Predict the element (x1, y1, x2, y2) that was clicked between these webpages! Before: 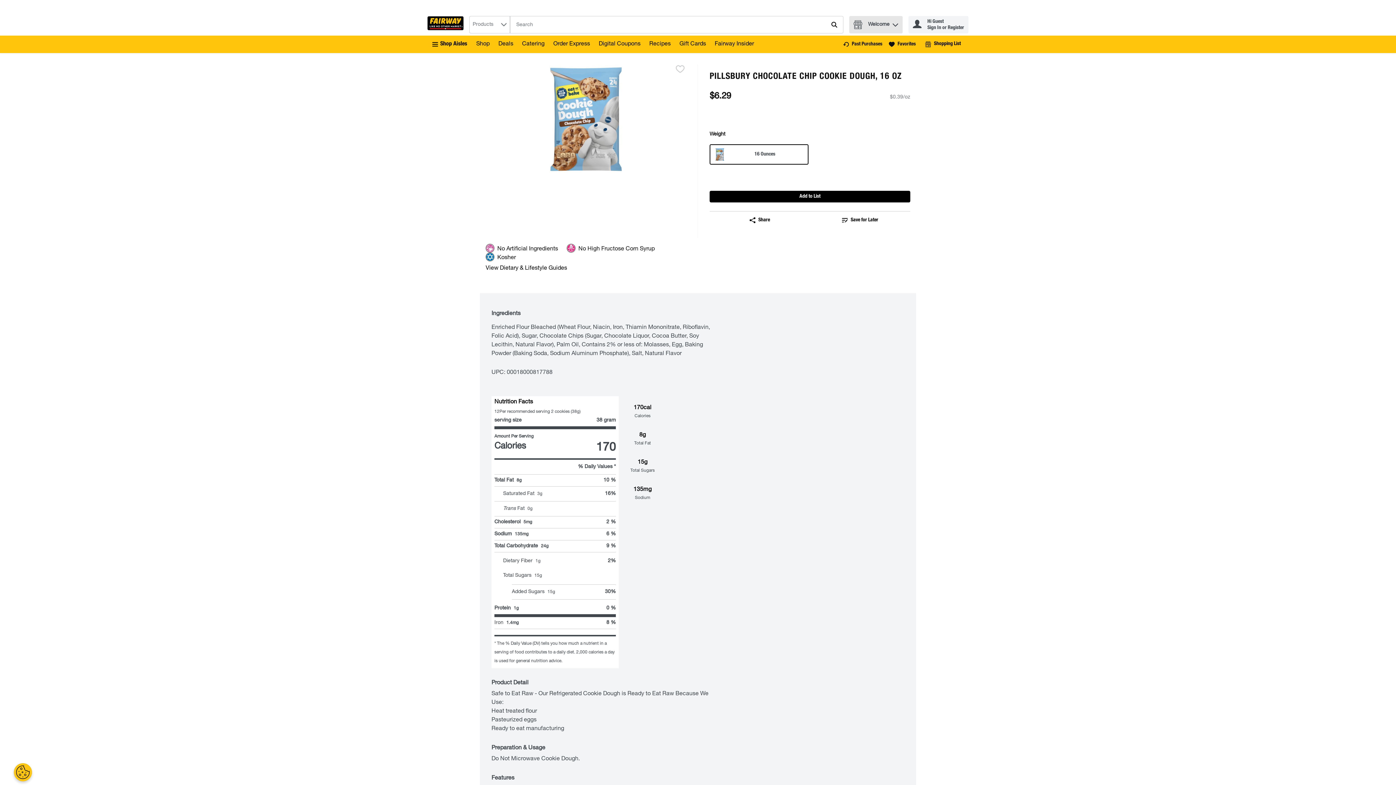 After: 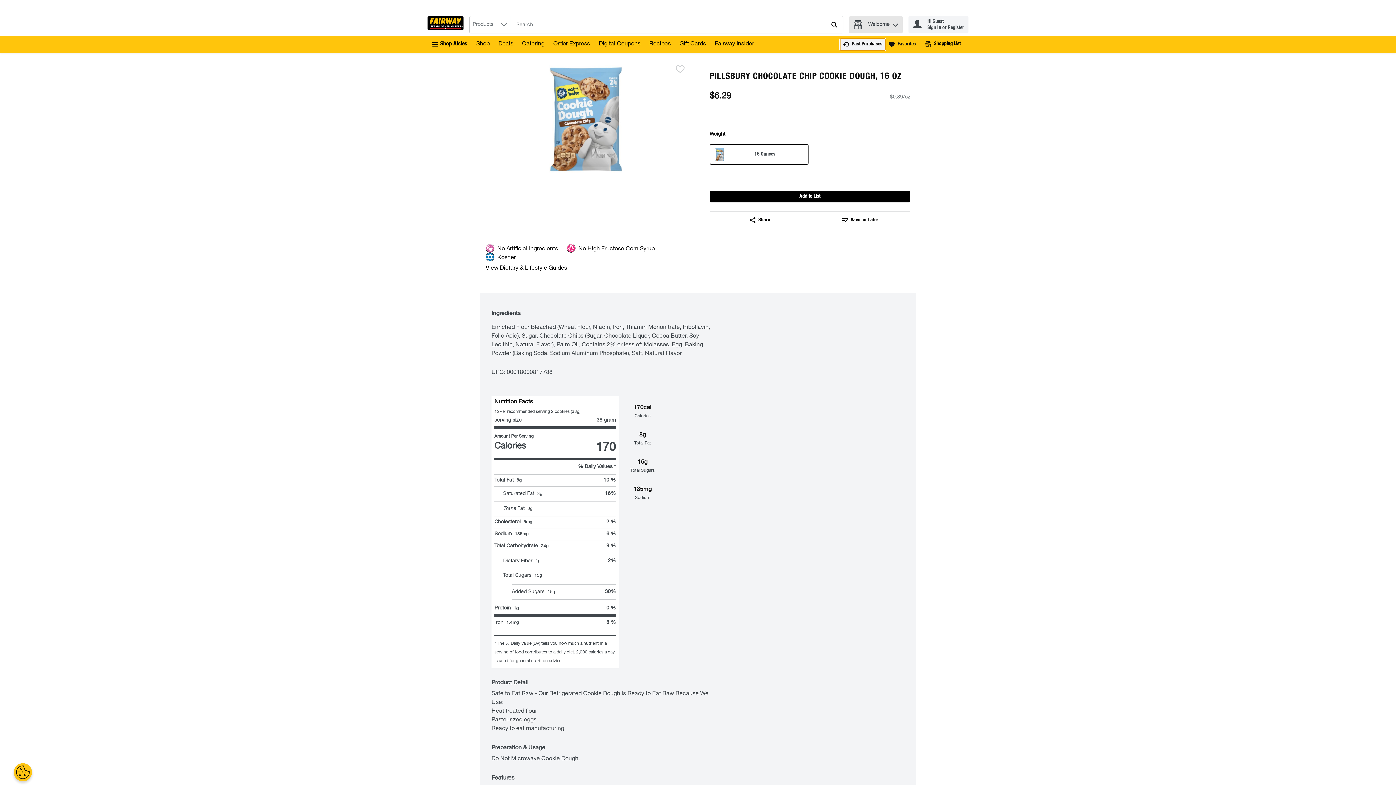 Action: label: Past Purchases bbox: (840, 38, 885, 50)